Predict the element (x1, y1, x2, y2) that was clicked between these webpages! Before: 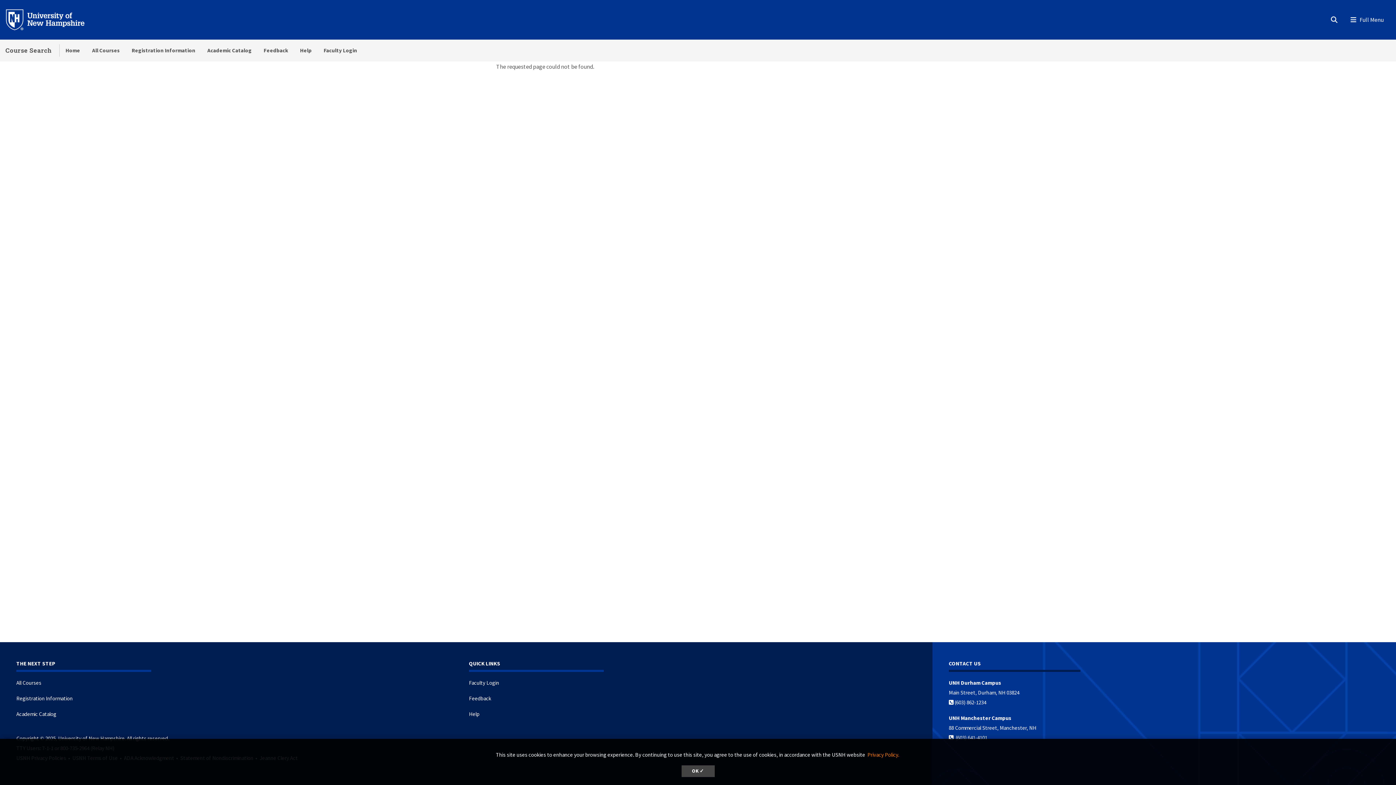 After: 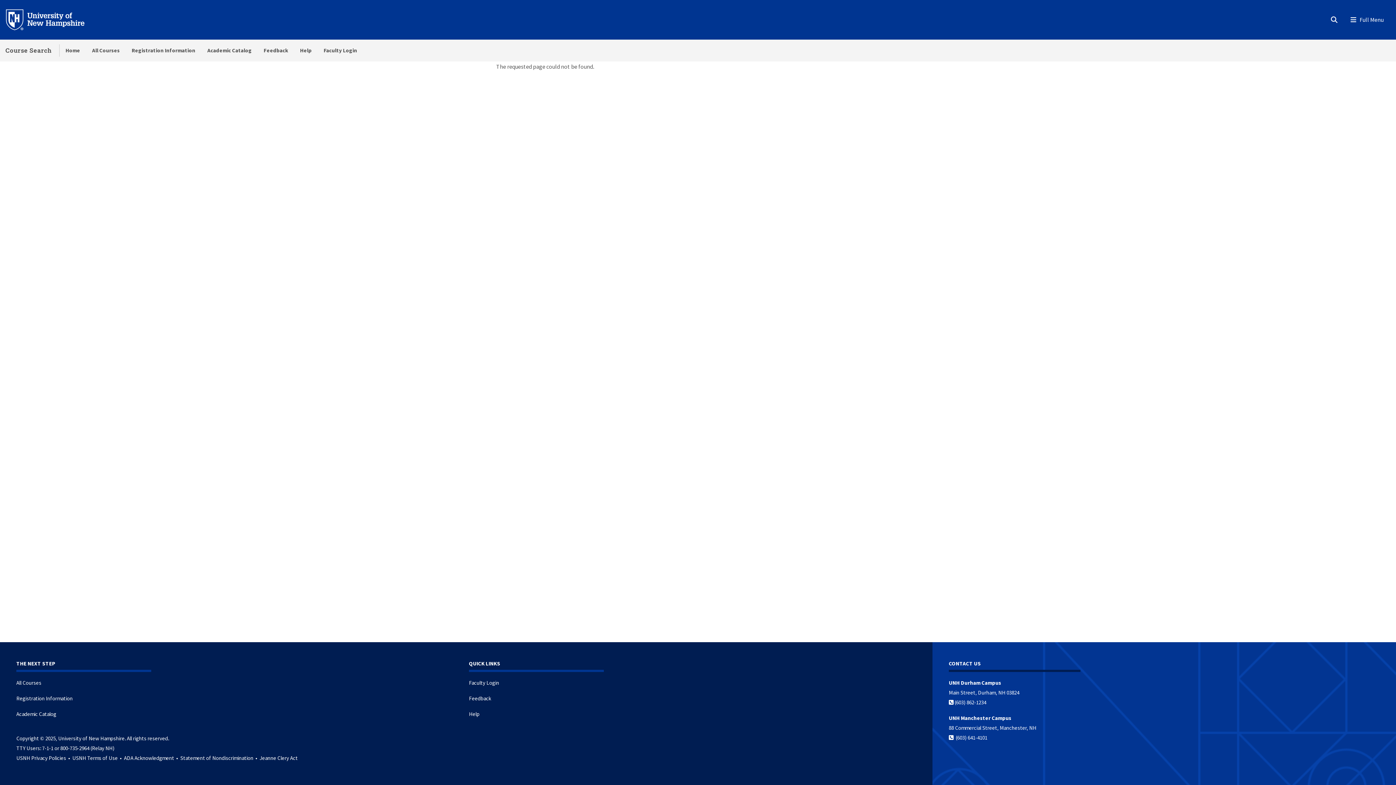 Action: bbox: (681, 765, 714, 777) label: dismiss cookie message